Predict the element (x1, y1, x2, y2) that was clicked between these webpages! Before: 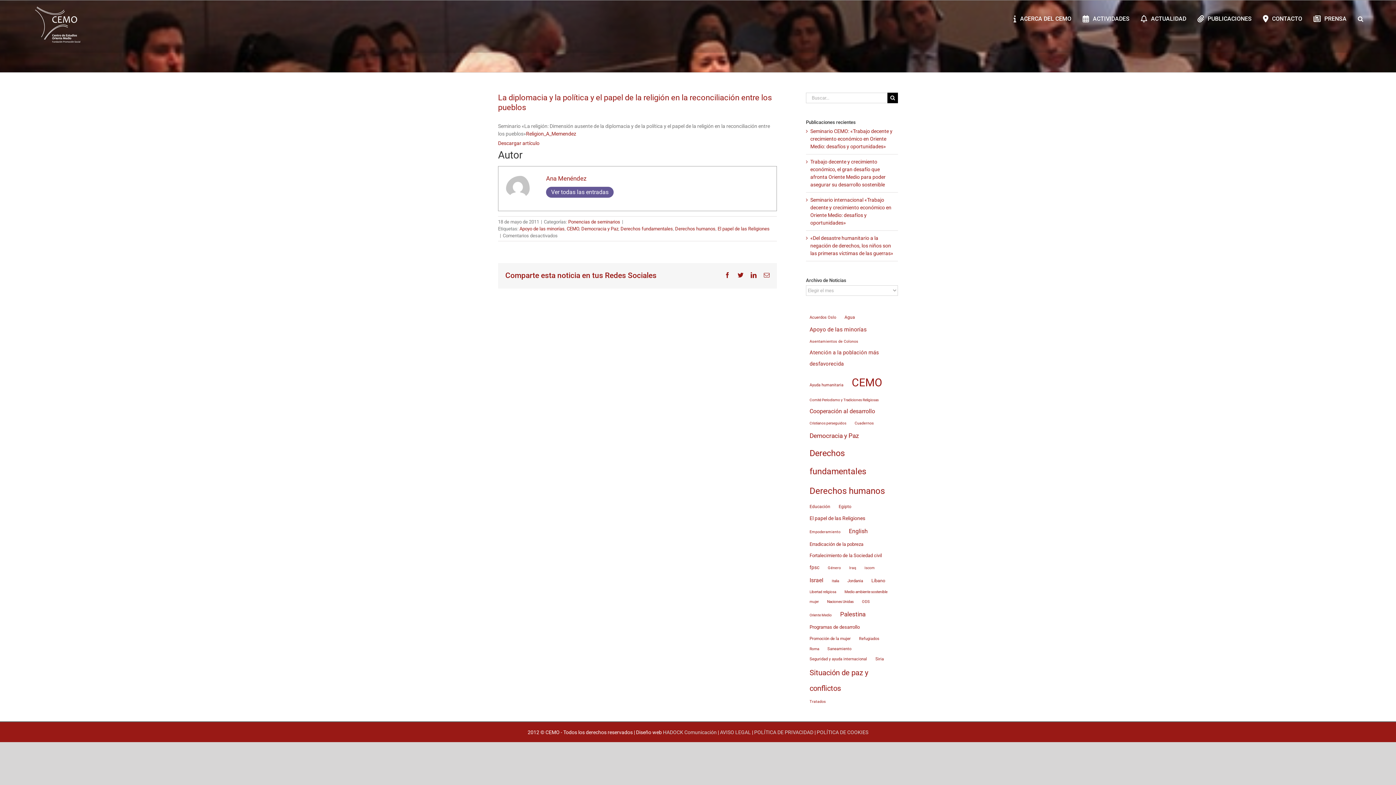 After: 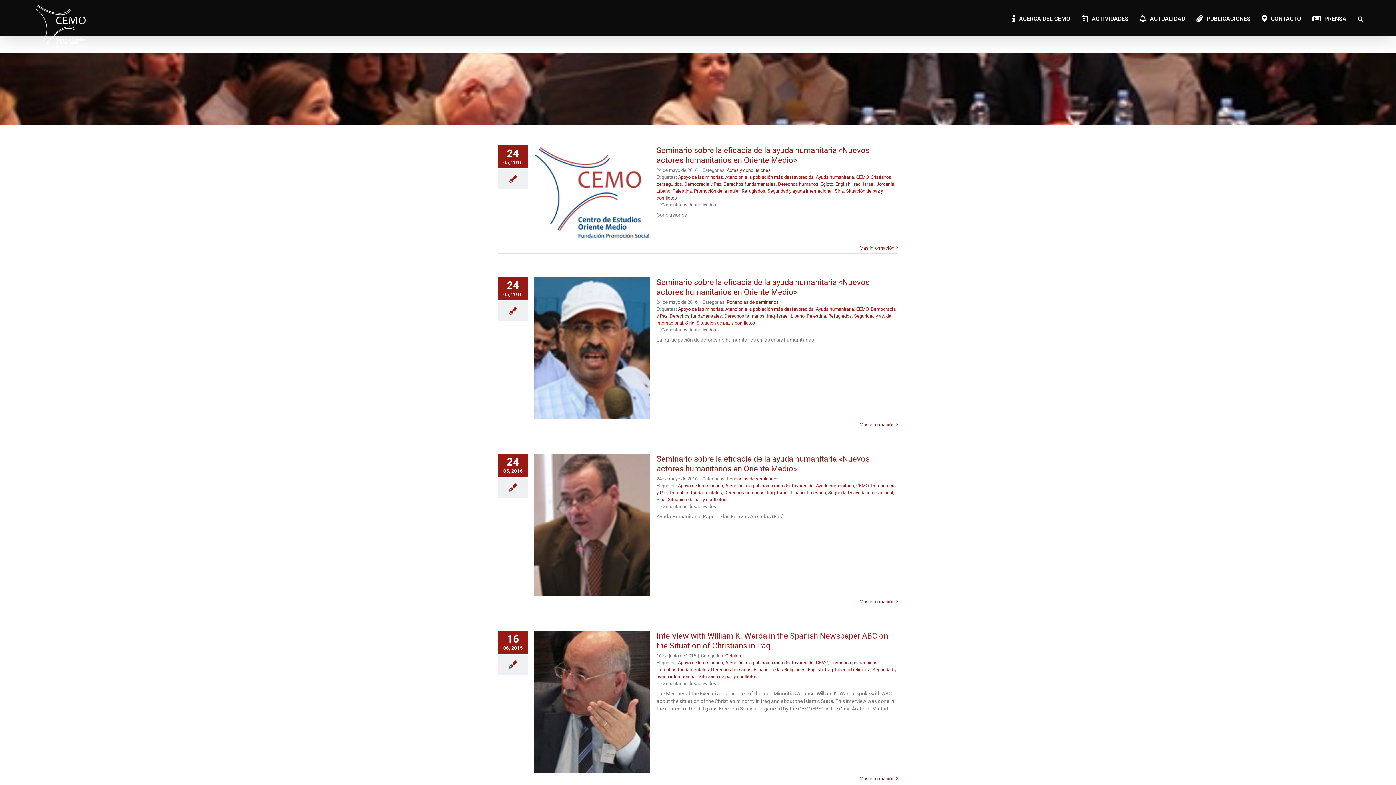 Action: label: Seguridad y ayuda internacional bbox: (806, 655, 870, 664)